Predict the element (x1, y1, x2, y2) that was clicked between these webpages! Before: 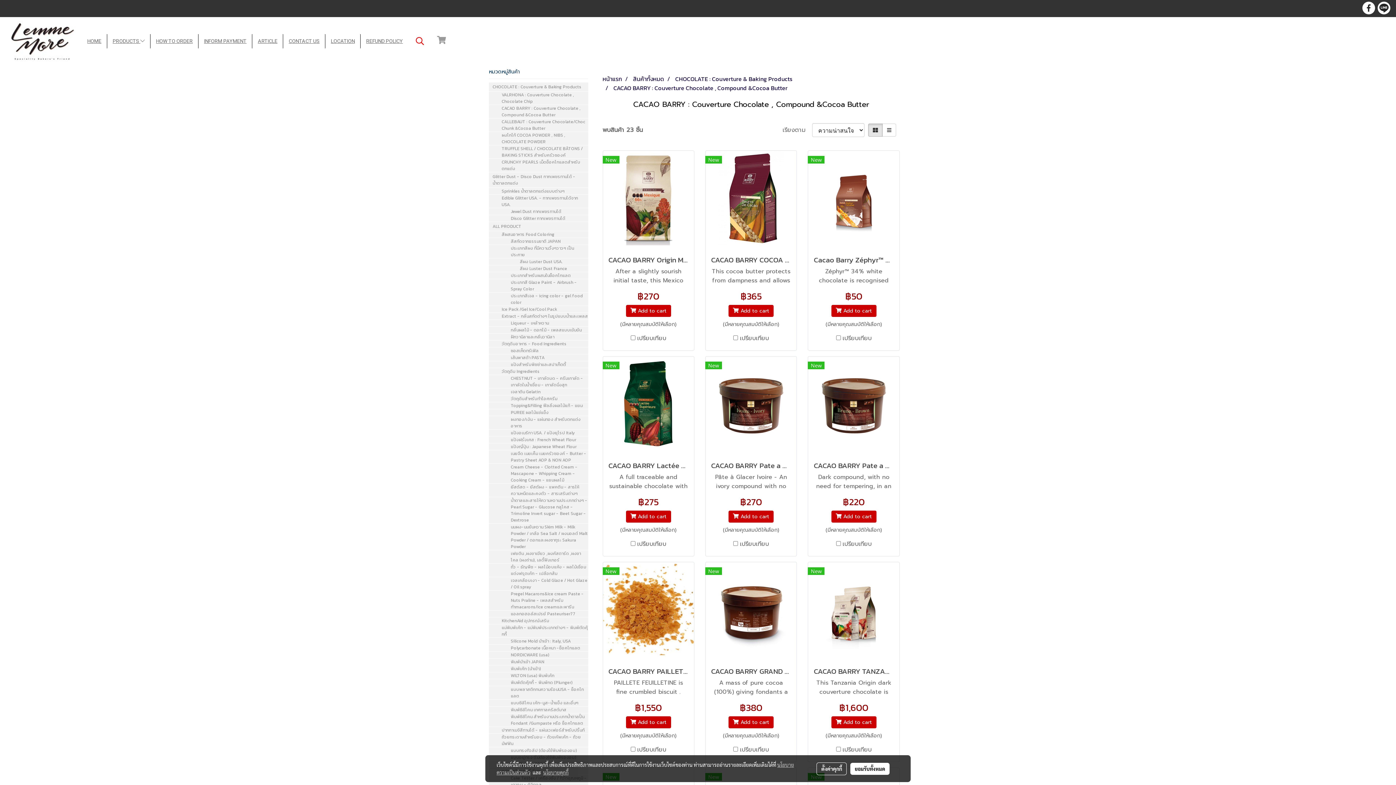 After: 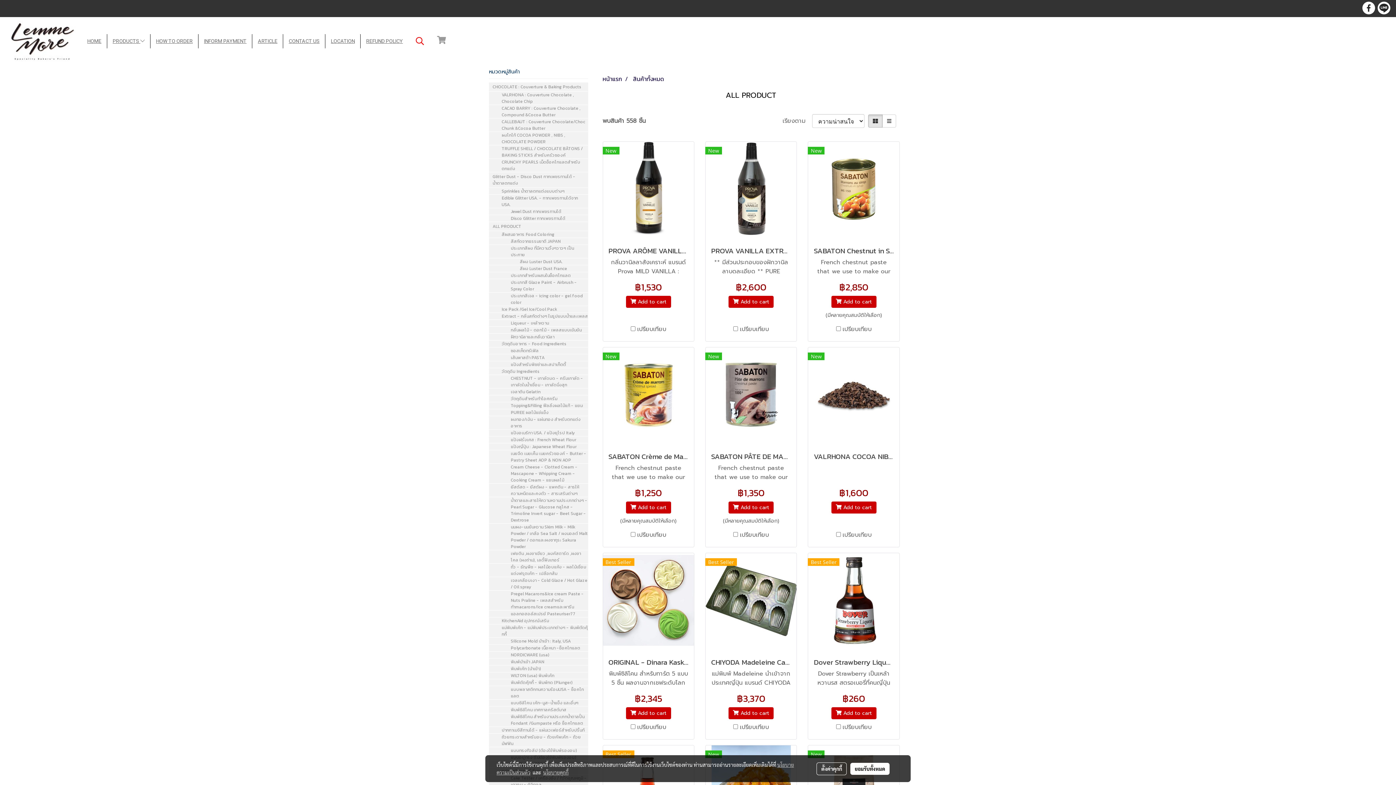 Action: label: สินค้าทั้งหมด bbox: (633, 74, 664, 83)